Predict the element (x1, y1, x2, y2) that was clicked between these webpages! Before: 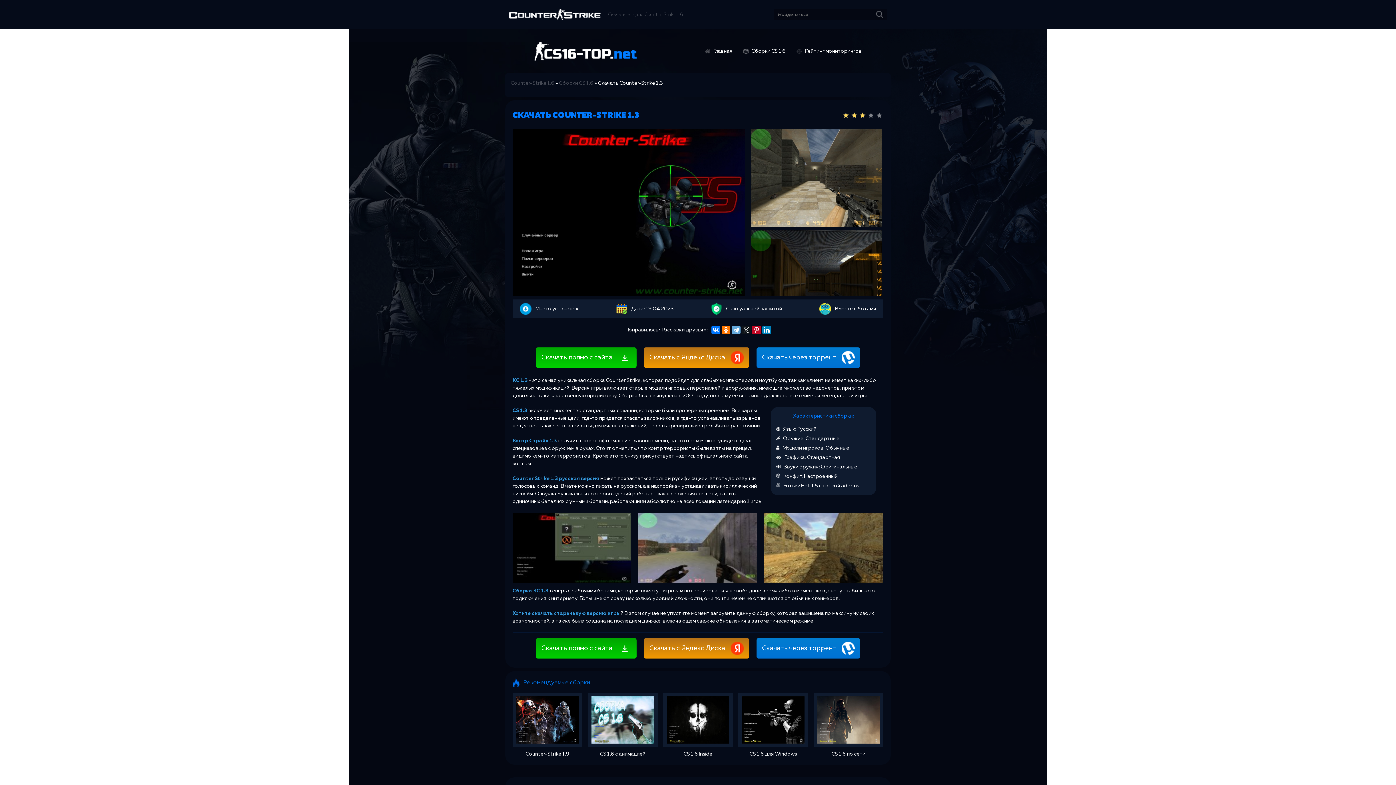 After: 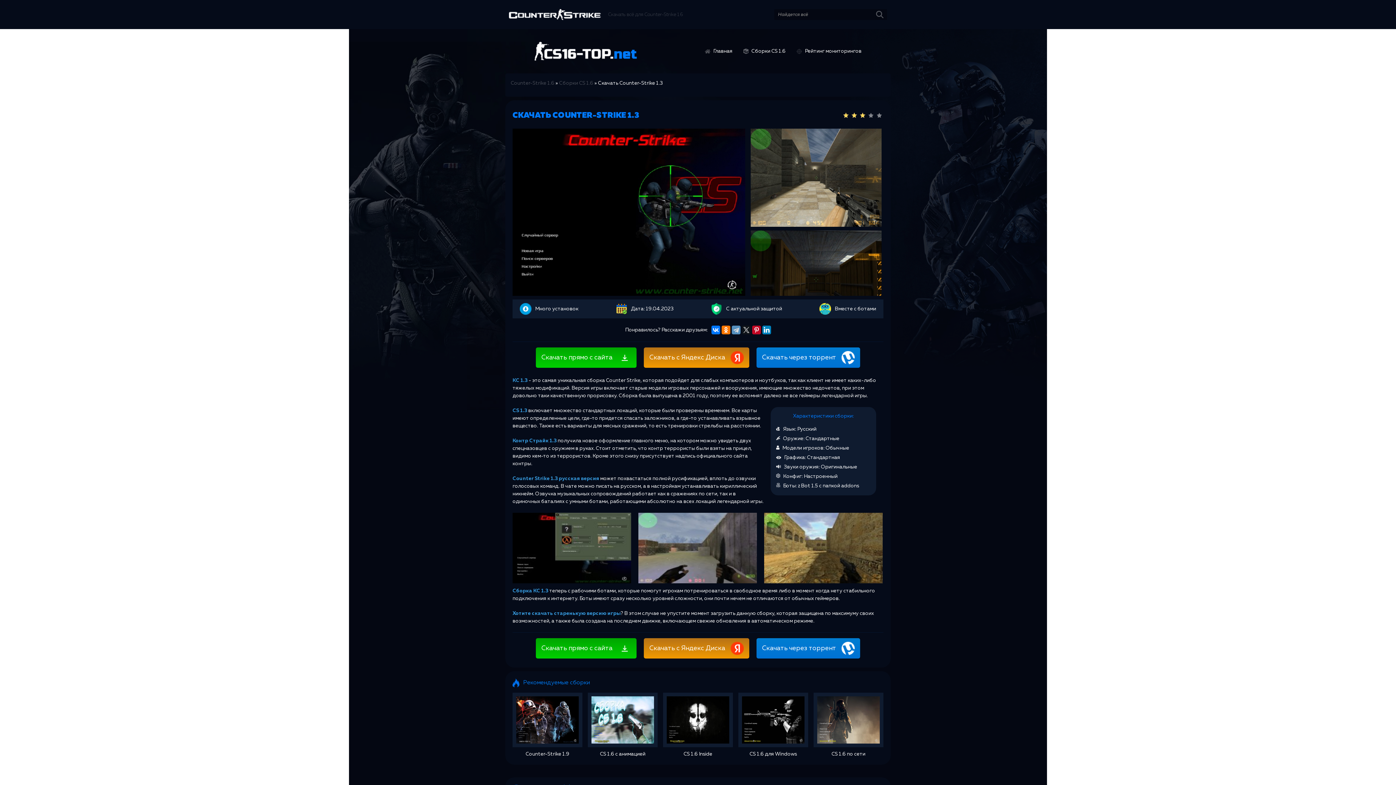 Action: bbox: (731, 325, 740, 334)